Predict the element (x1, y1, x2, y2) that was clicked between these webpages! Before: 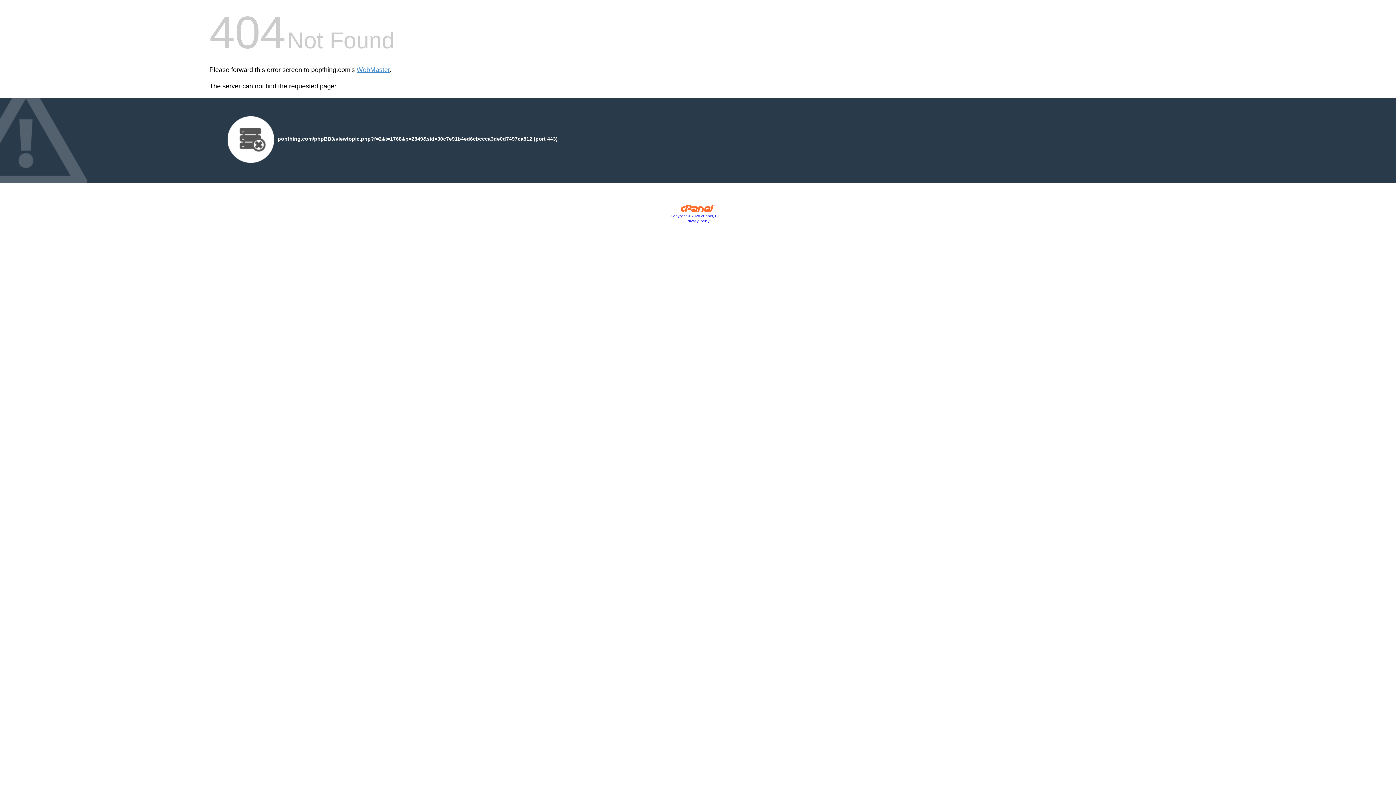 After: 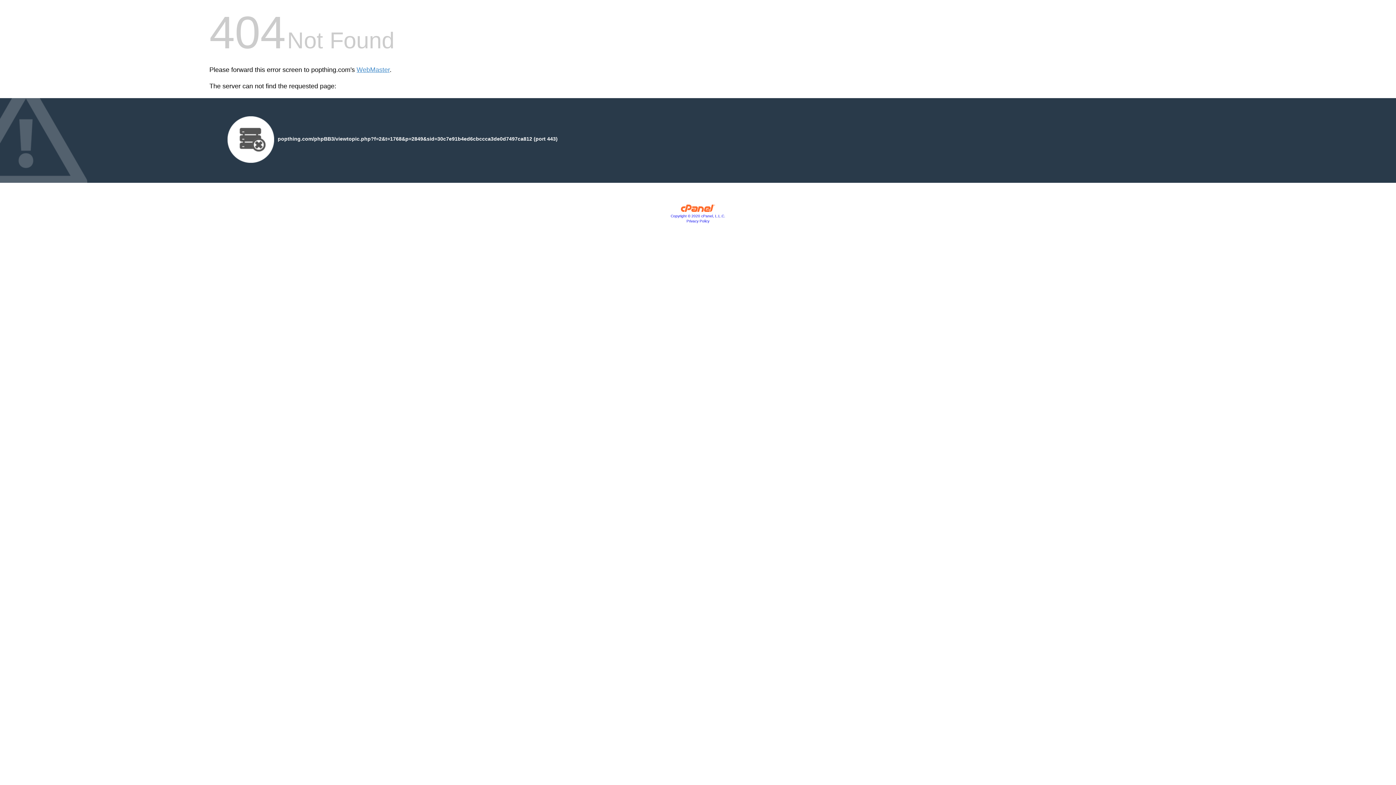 Action: bbox: (680, 207, 715, 213)